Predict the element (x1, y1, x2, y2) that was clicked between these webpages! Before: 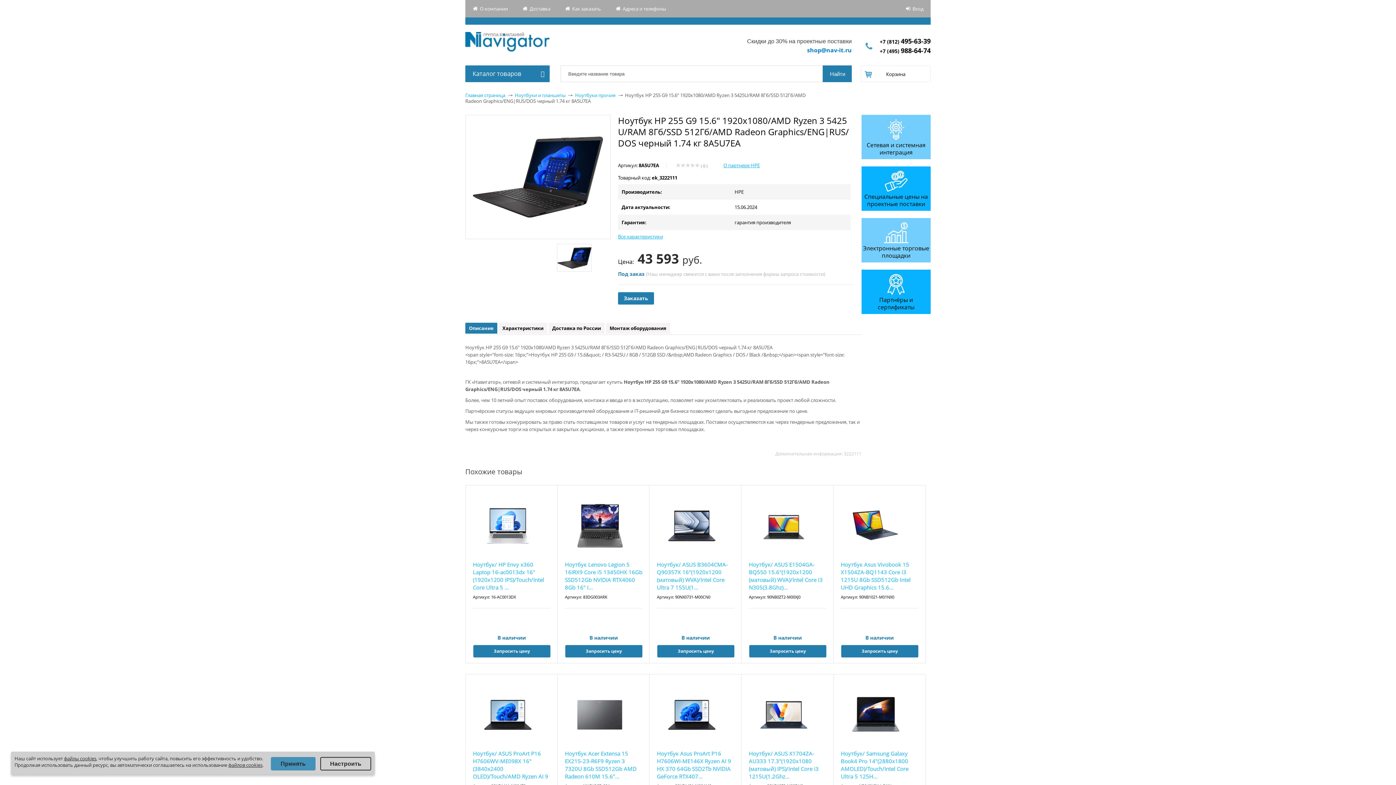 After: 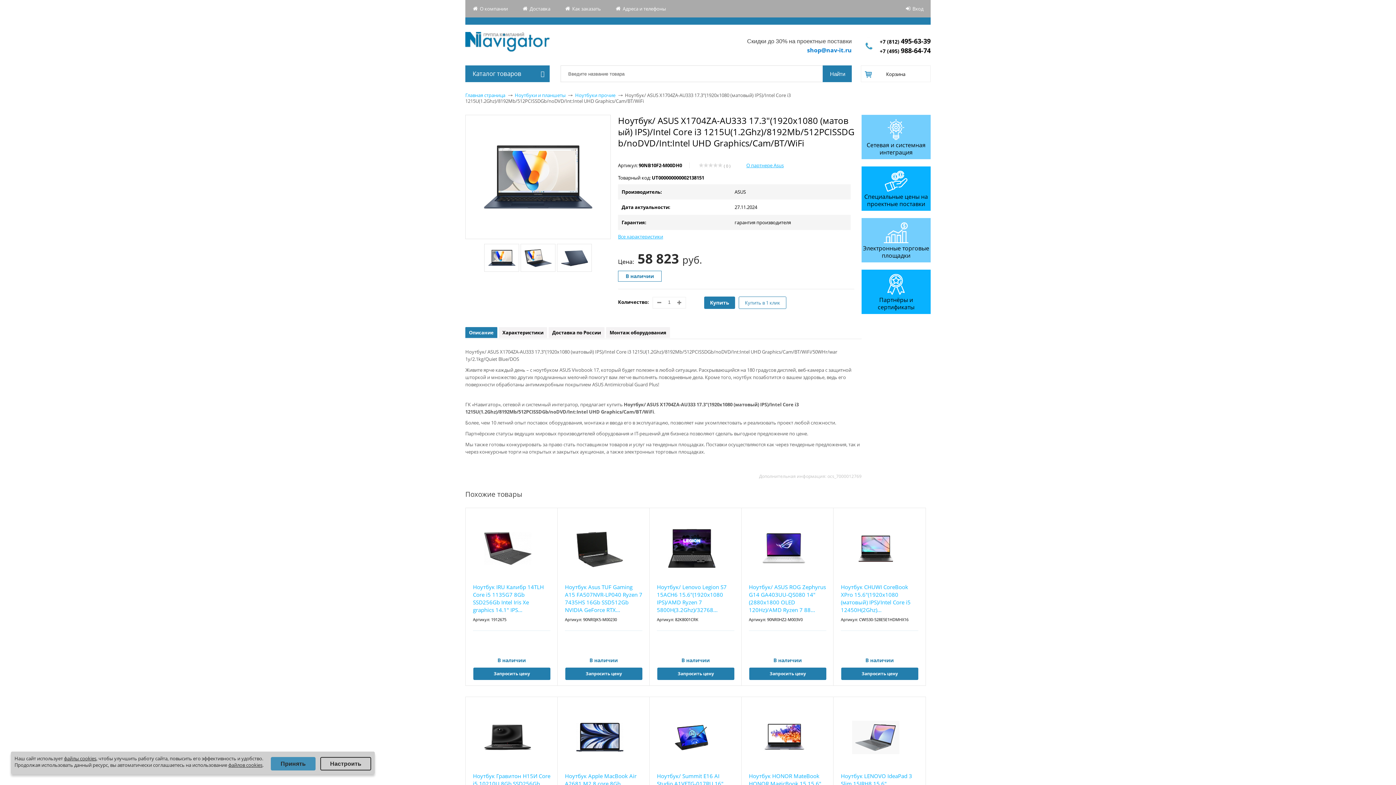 Action: label: Ноутбук/ ASUS X1704ZA-AU333 17.3"(1920x1080 (матовый) IPS)/Intel Core i3 1215U(1.2Ghz... bbox: (749, 750, 826, 781)